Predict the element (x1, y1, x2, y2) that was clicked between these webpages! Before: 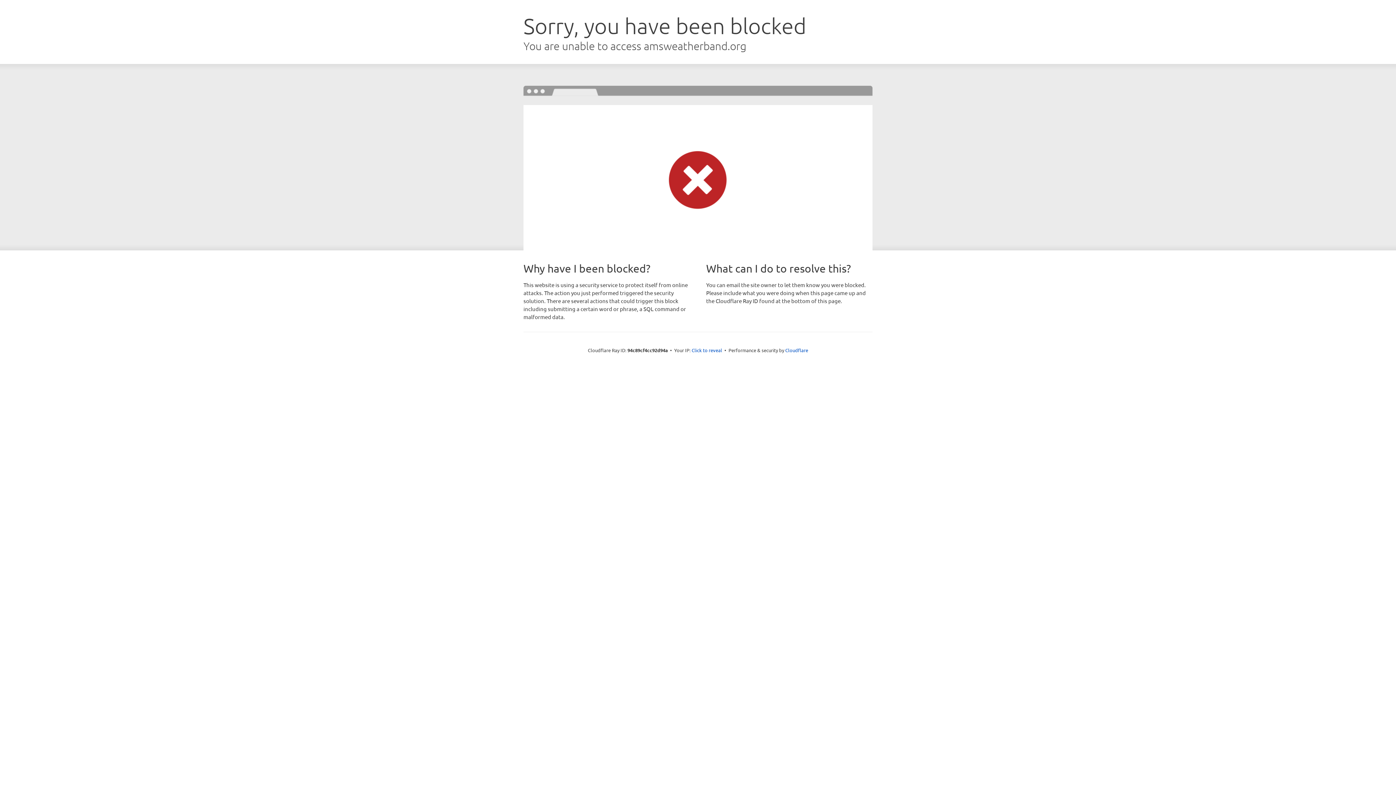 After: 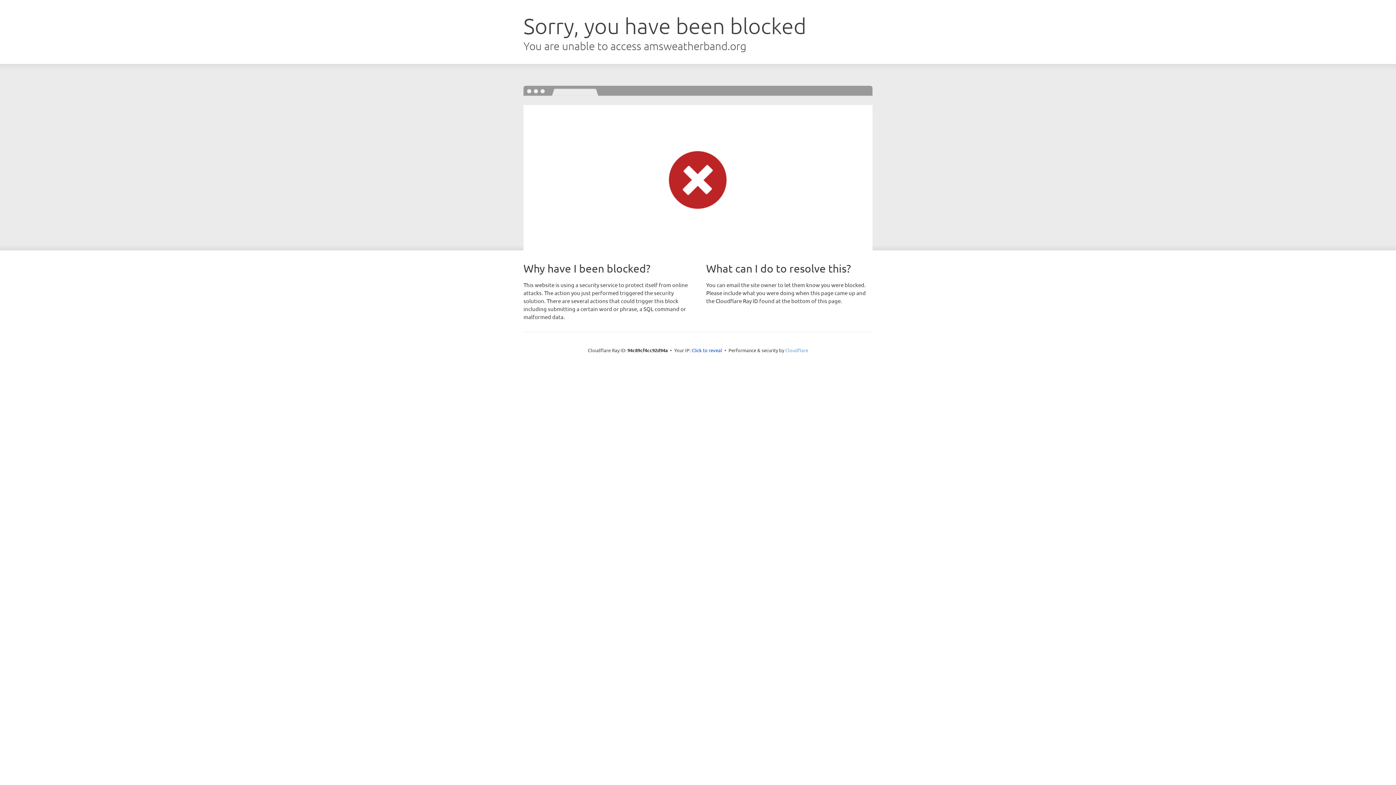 Action: label: Cloudflare bbox: (785, 347, 808, 353)